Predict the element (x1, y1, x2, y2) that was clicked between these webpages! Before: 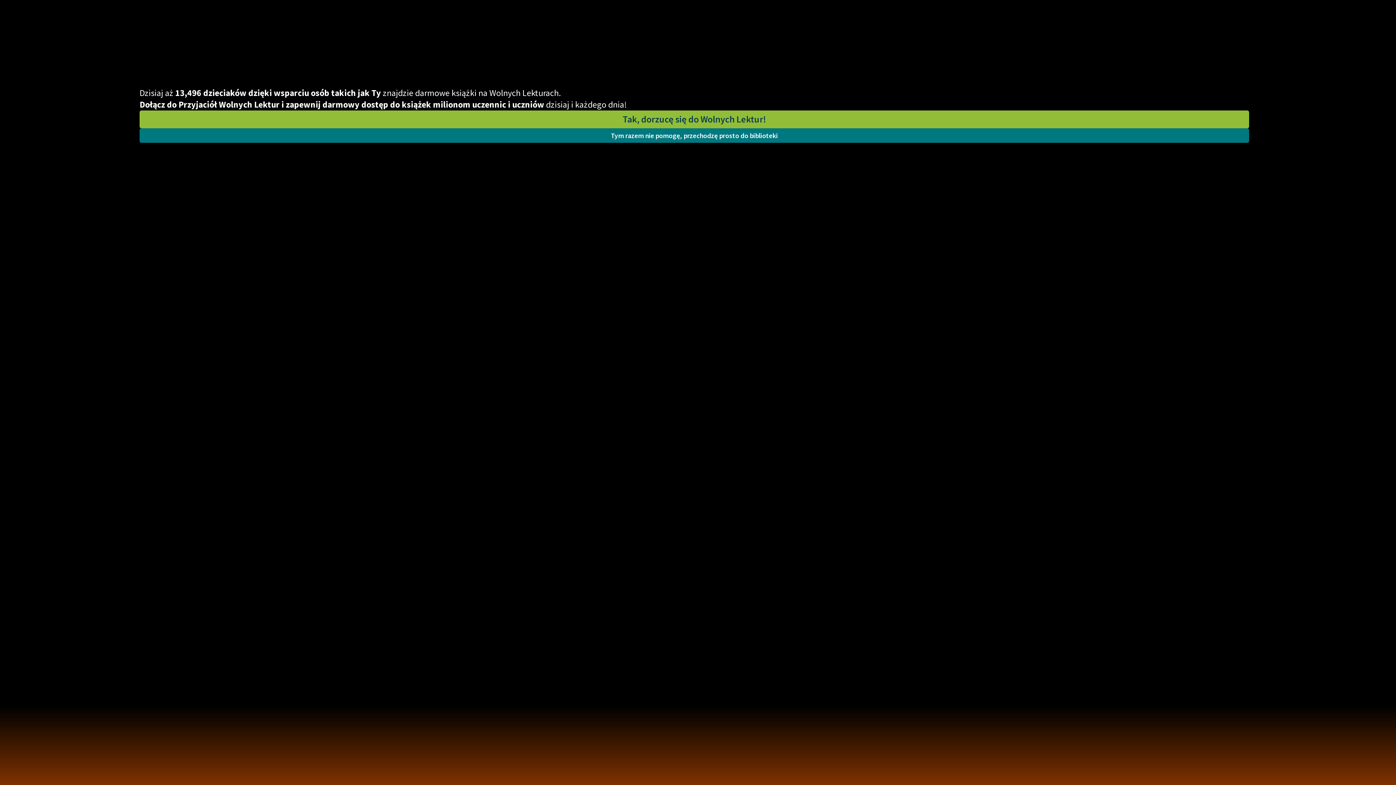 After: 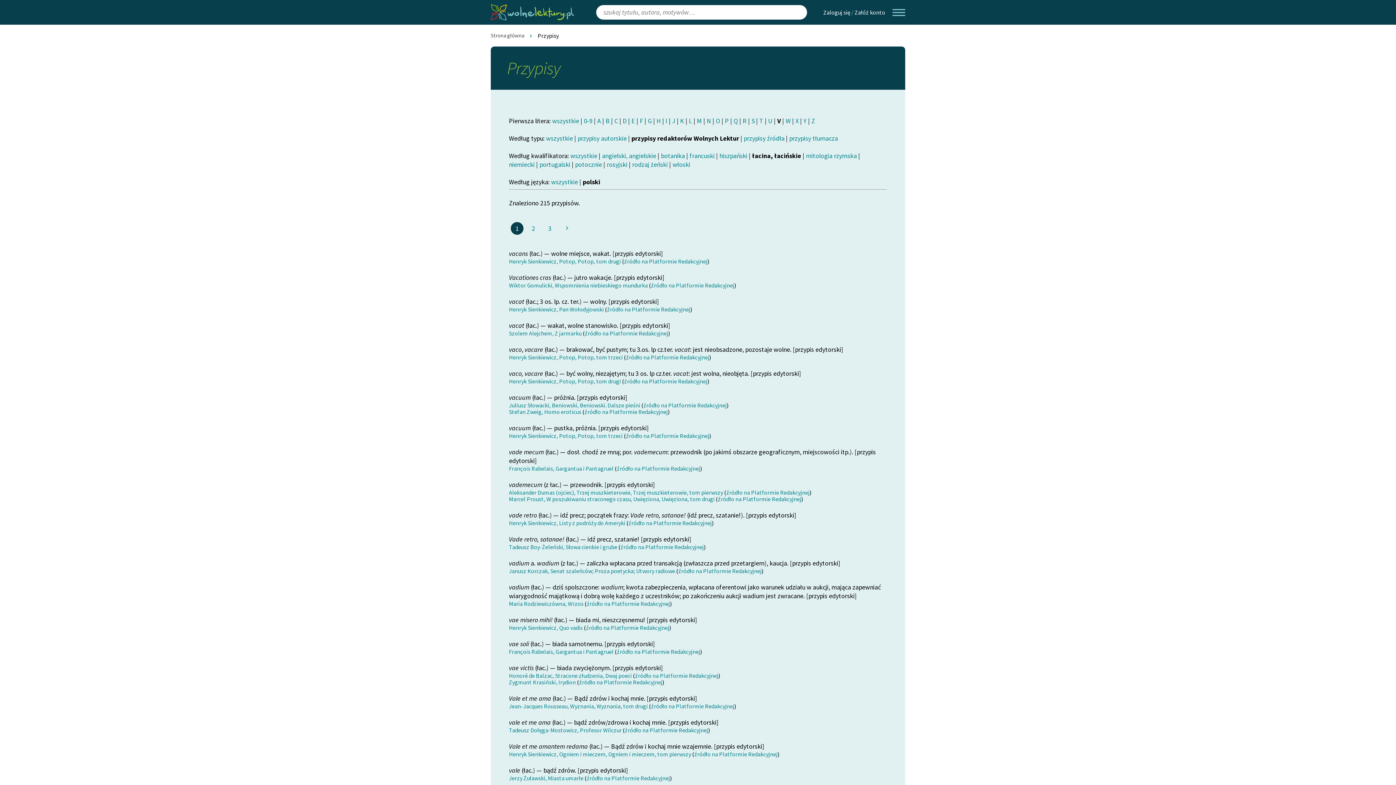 Action: label: Tym razem nie pomogę, przechodzę prosto do biblioteki bbox: (139, 128, 1249, 142)